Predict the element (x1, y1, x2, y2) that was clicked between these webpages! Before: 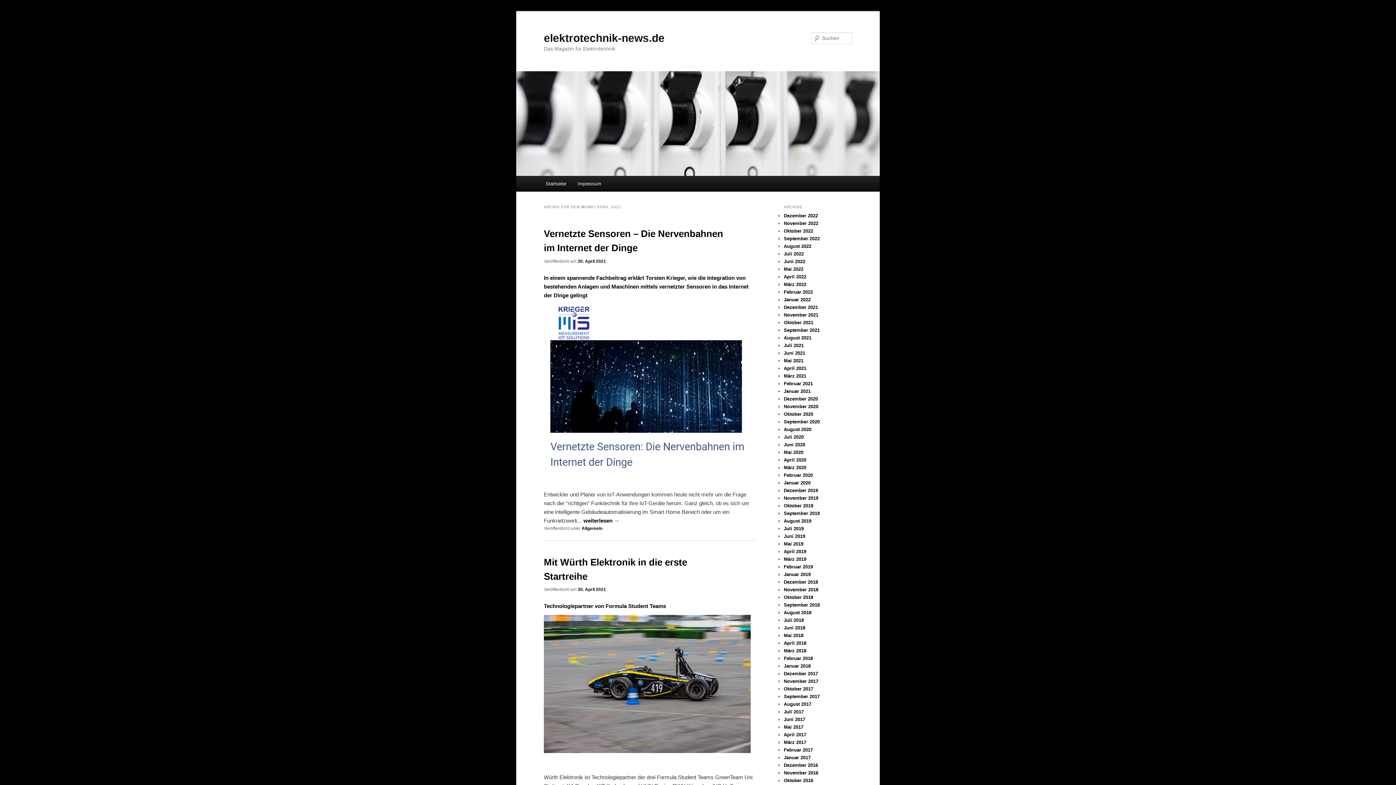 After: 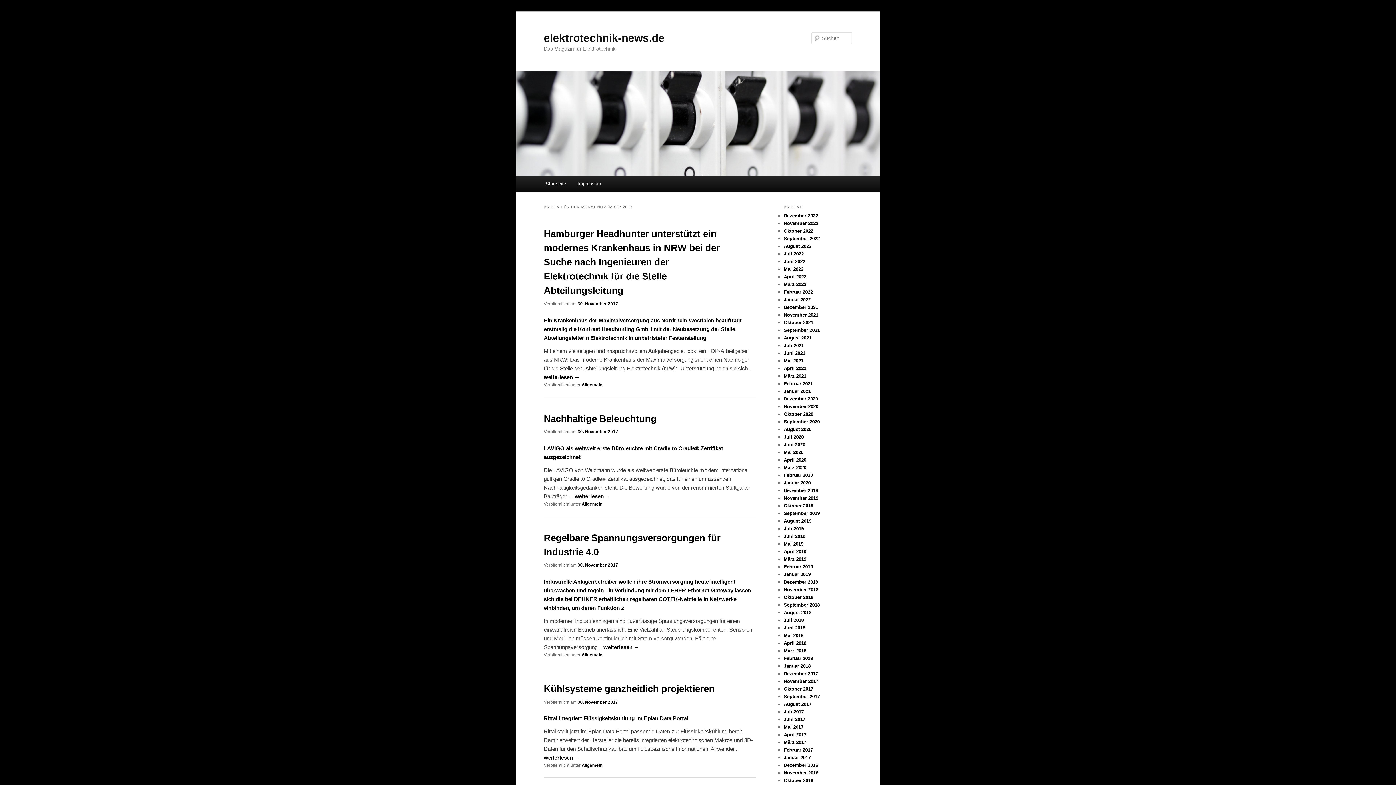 Action: bbox: (784, 679, 818, 684) label: November 2017